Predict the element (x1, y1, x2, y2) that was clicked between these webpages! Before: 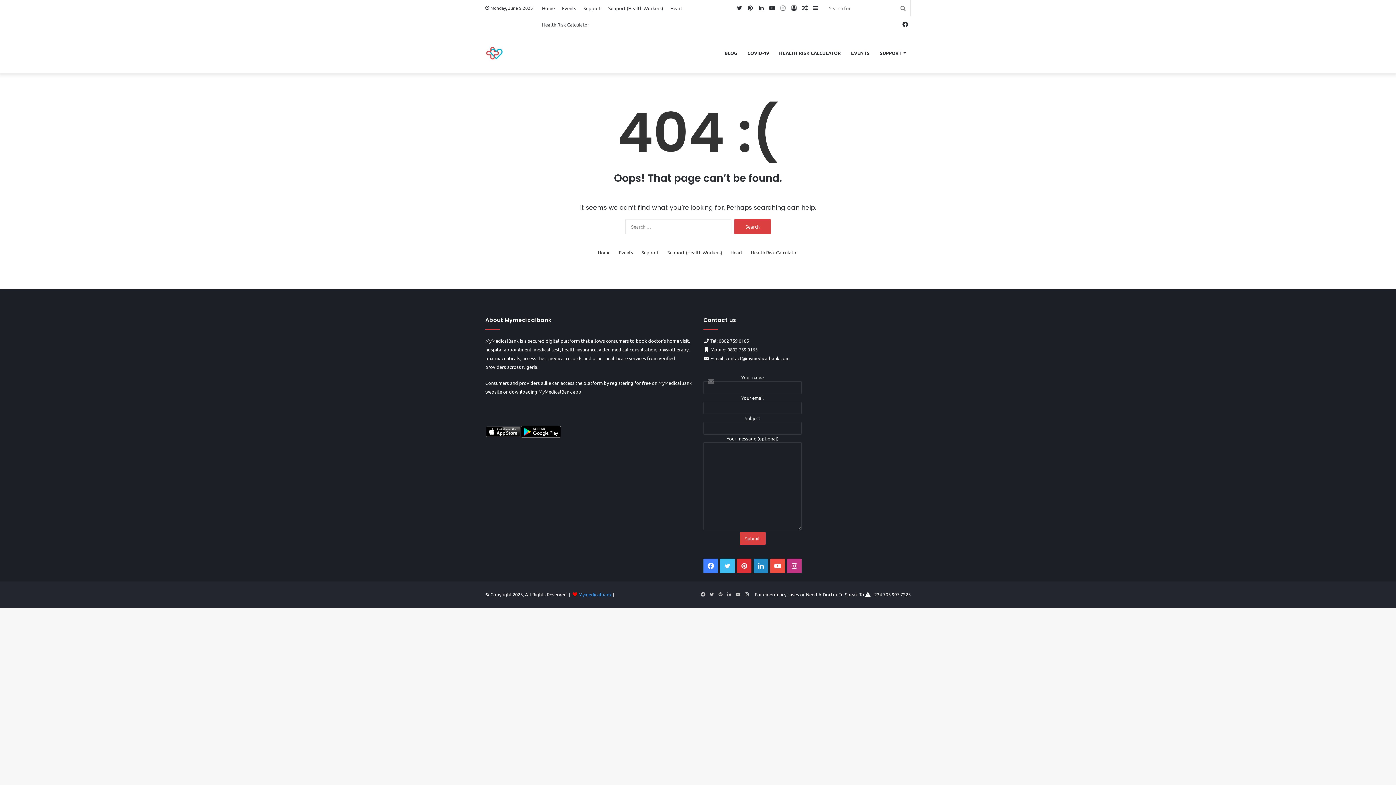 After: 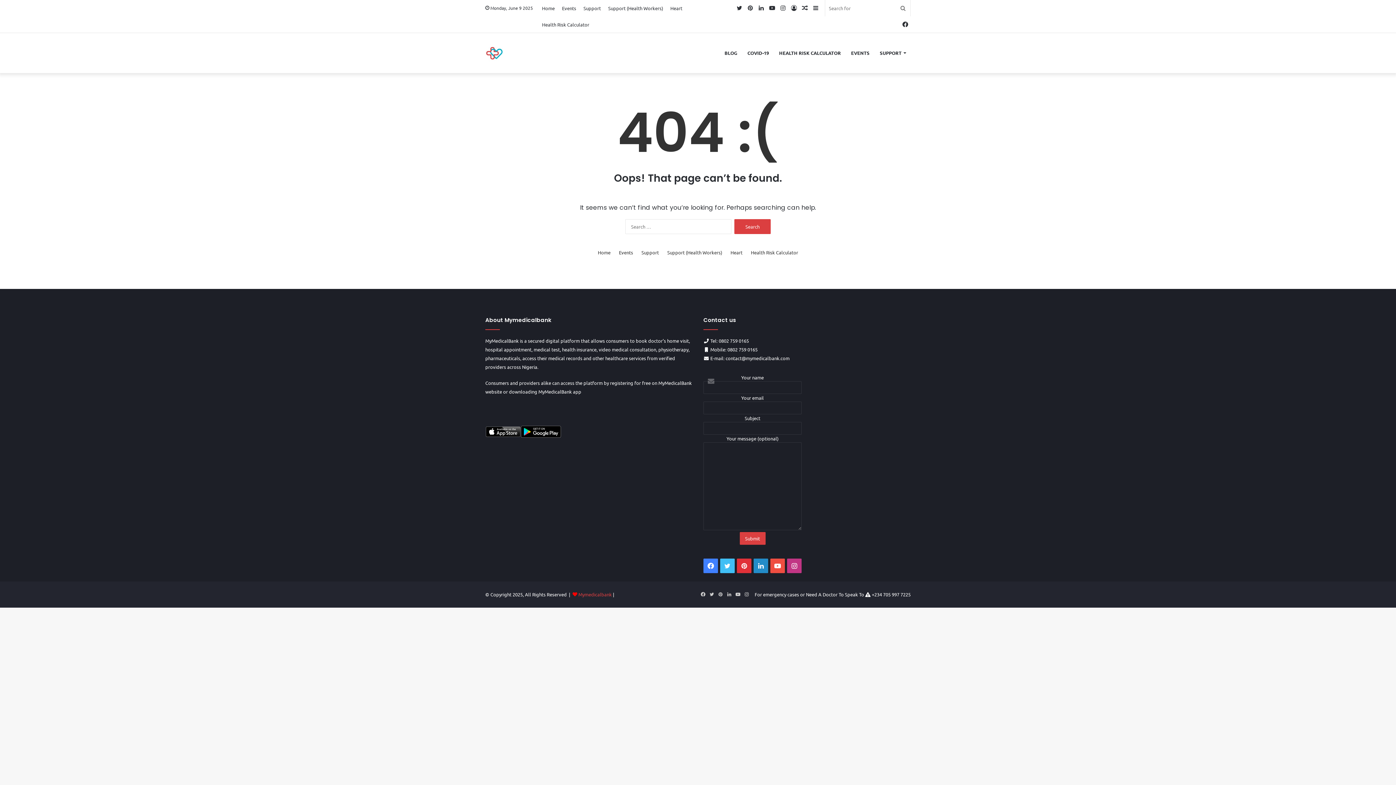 Action: label: Mymedicalbank  bbox: (578, 591, 613, 597)